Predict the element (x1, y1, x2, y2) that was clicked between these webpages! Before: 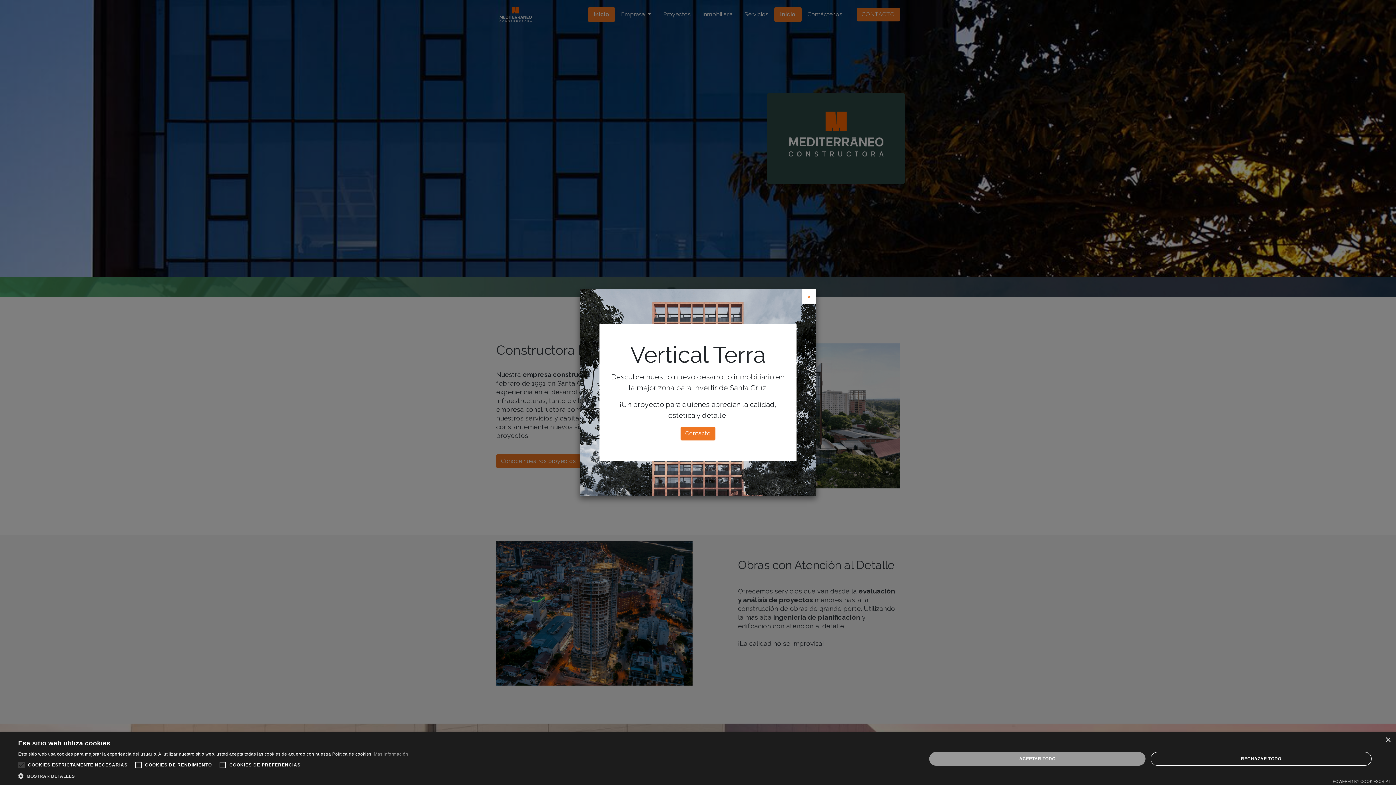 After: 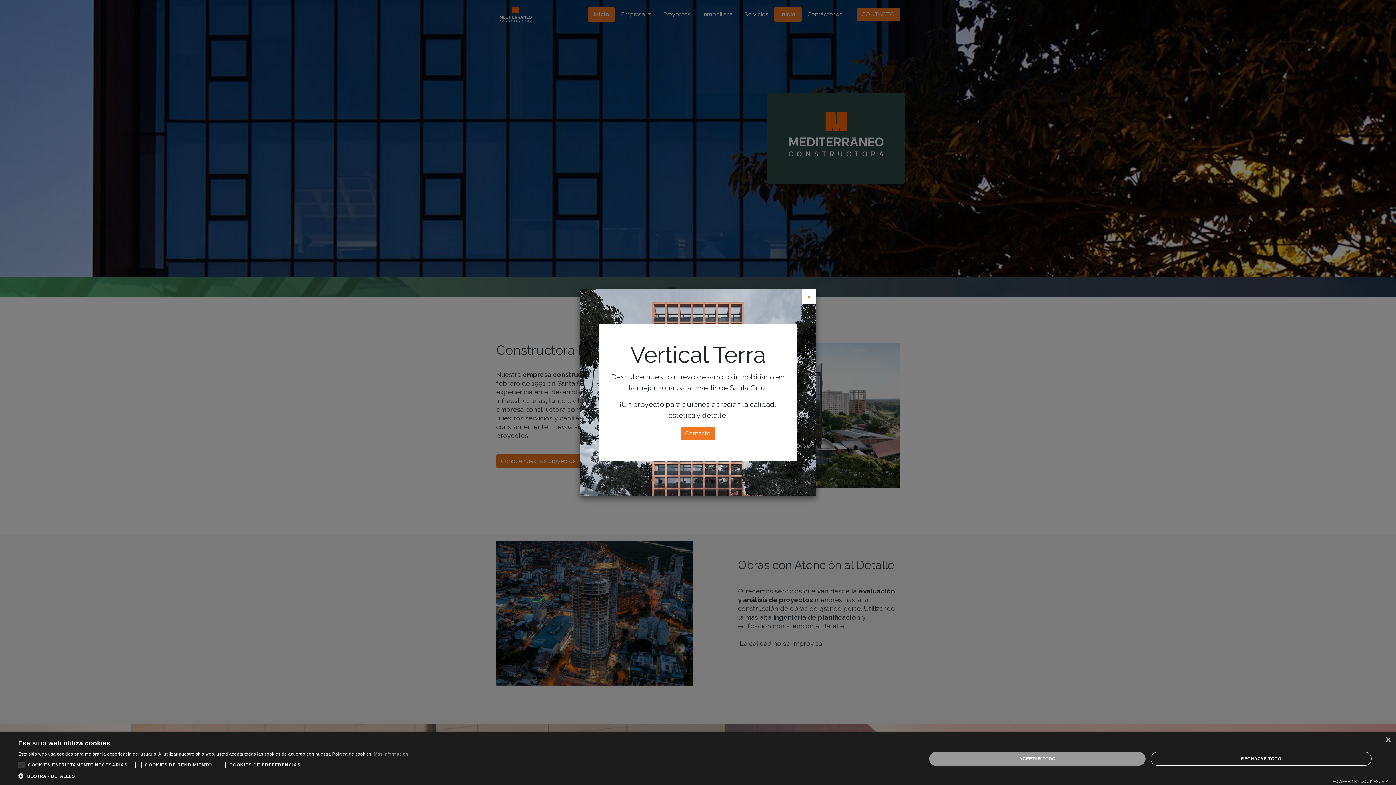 Action: bbox: (373, 752, 408, 757) label: Más información, opens a new window